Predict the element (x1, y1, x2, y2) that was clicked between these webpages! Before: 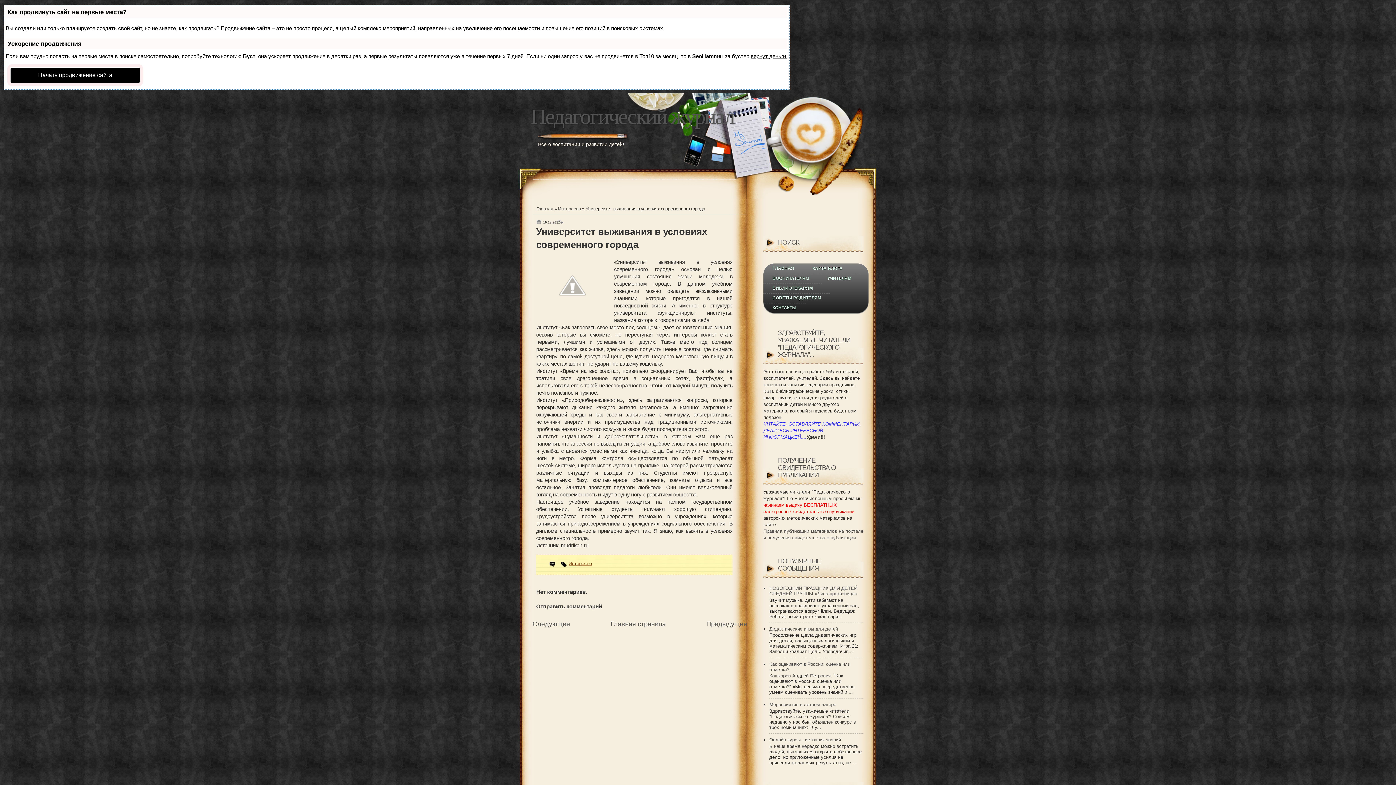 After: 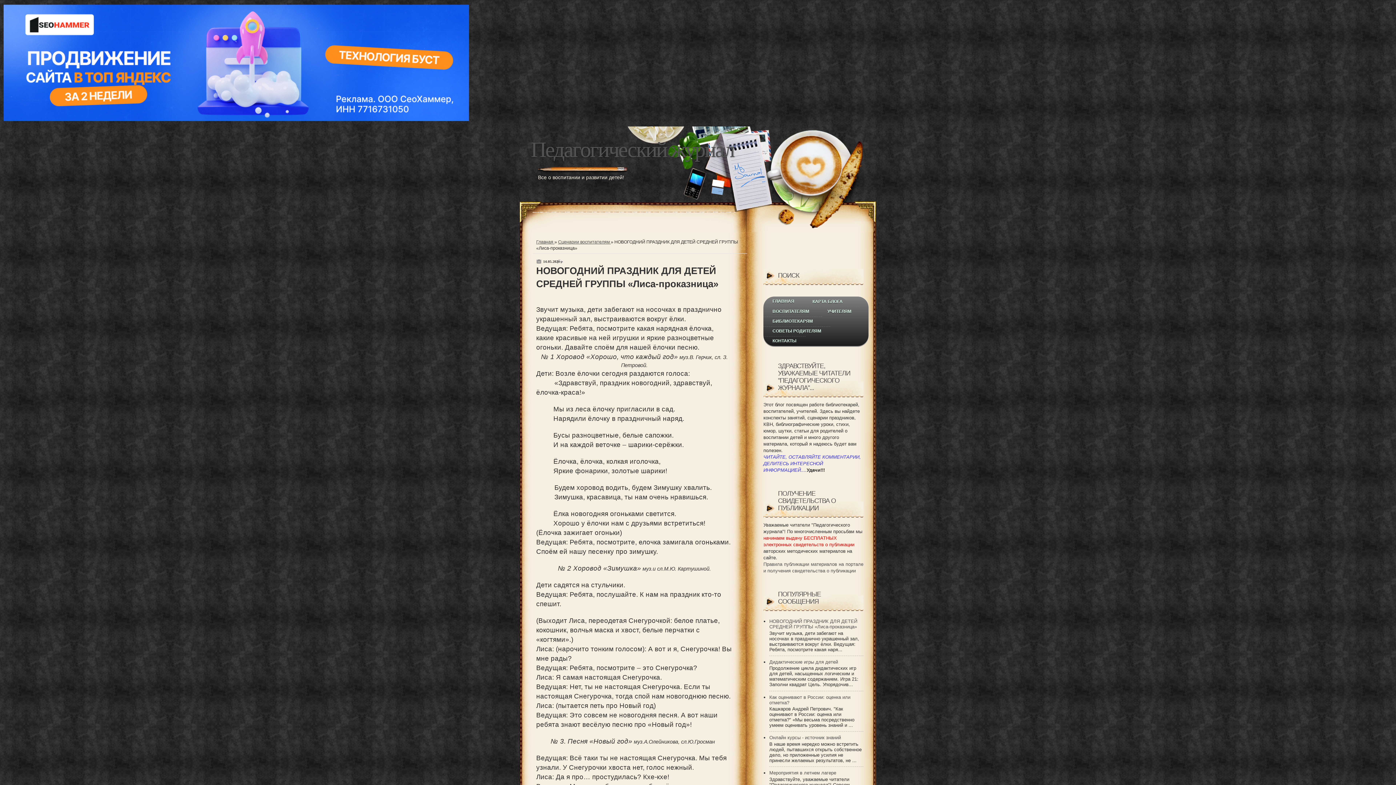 Action: label: НОВОГОДНИЙ ПРАЗДНИК ДЛЯ ДЕТЕЙ СРЕДНЕЙ ГРУППЫ «Лиса-проказница» bbox: (769, 585, 857, 596)